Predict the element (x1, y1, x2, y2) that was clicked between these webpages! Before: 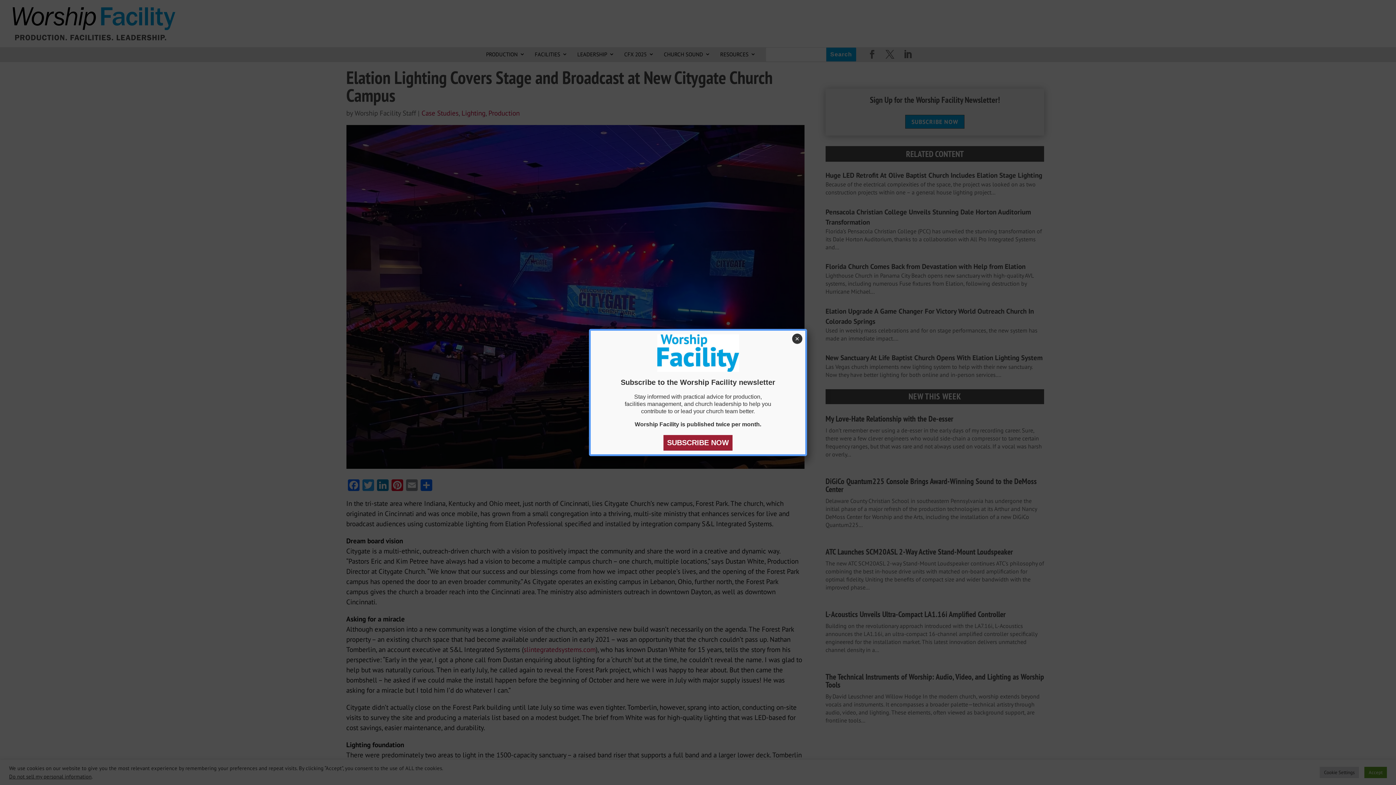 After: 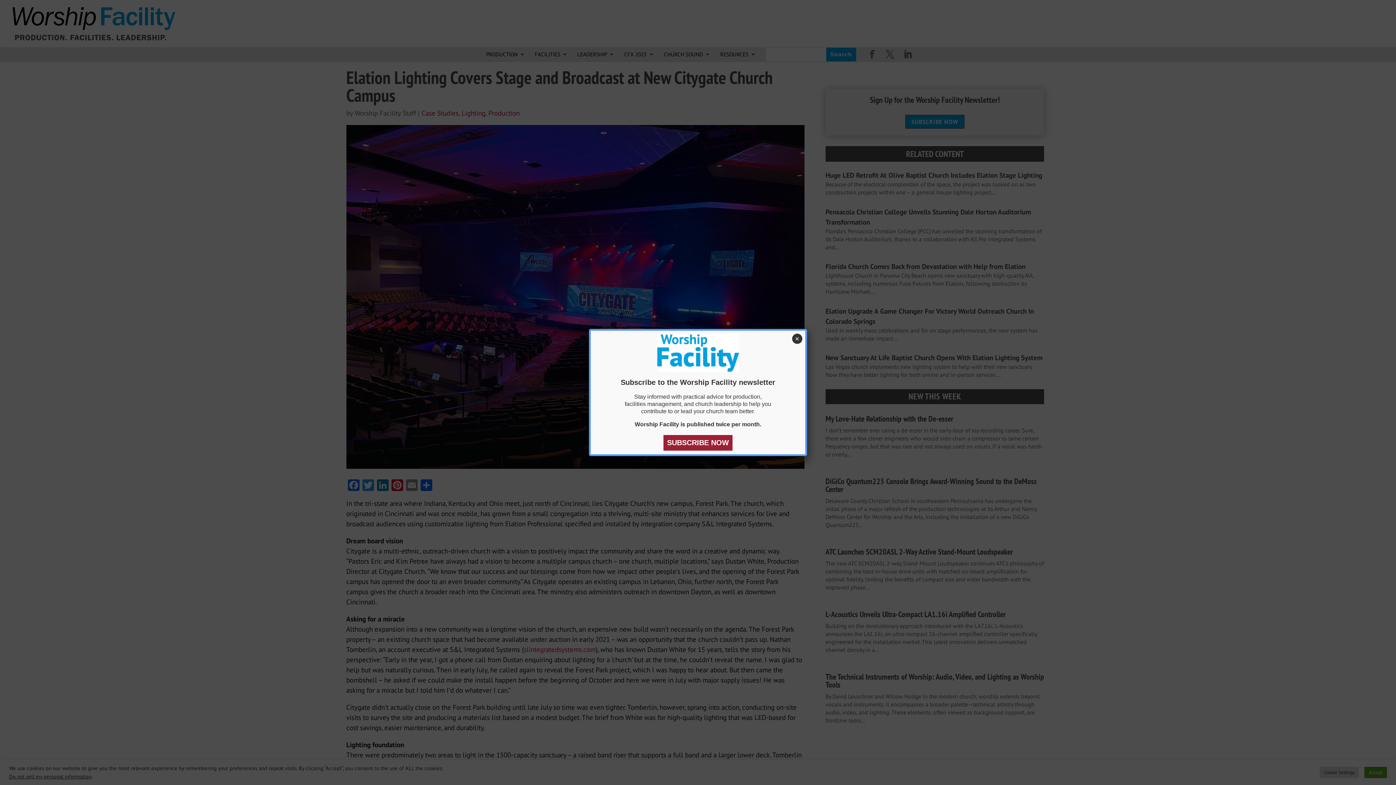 Action: bbox: (667, 439, 729, 446) label: SUBSCRIBE NOW